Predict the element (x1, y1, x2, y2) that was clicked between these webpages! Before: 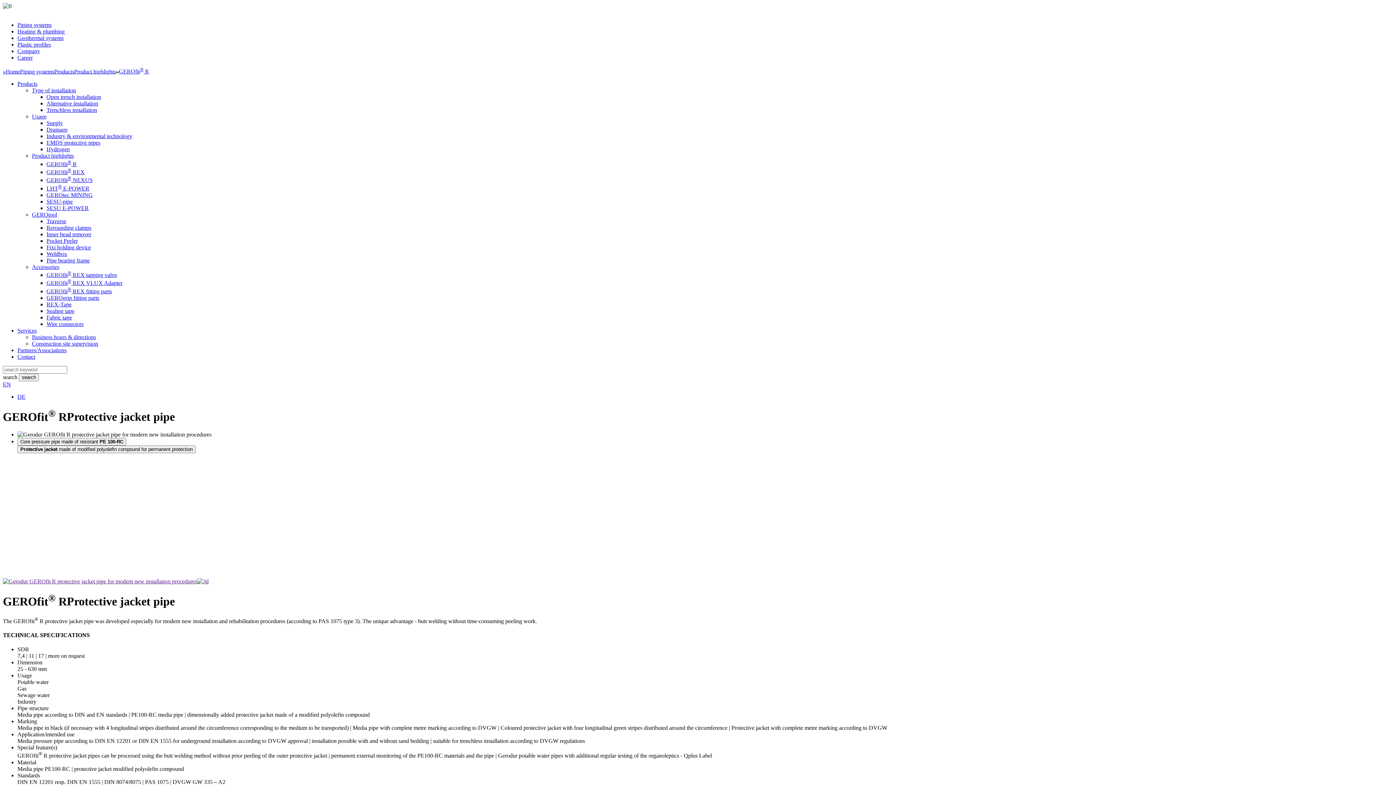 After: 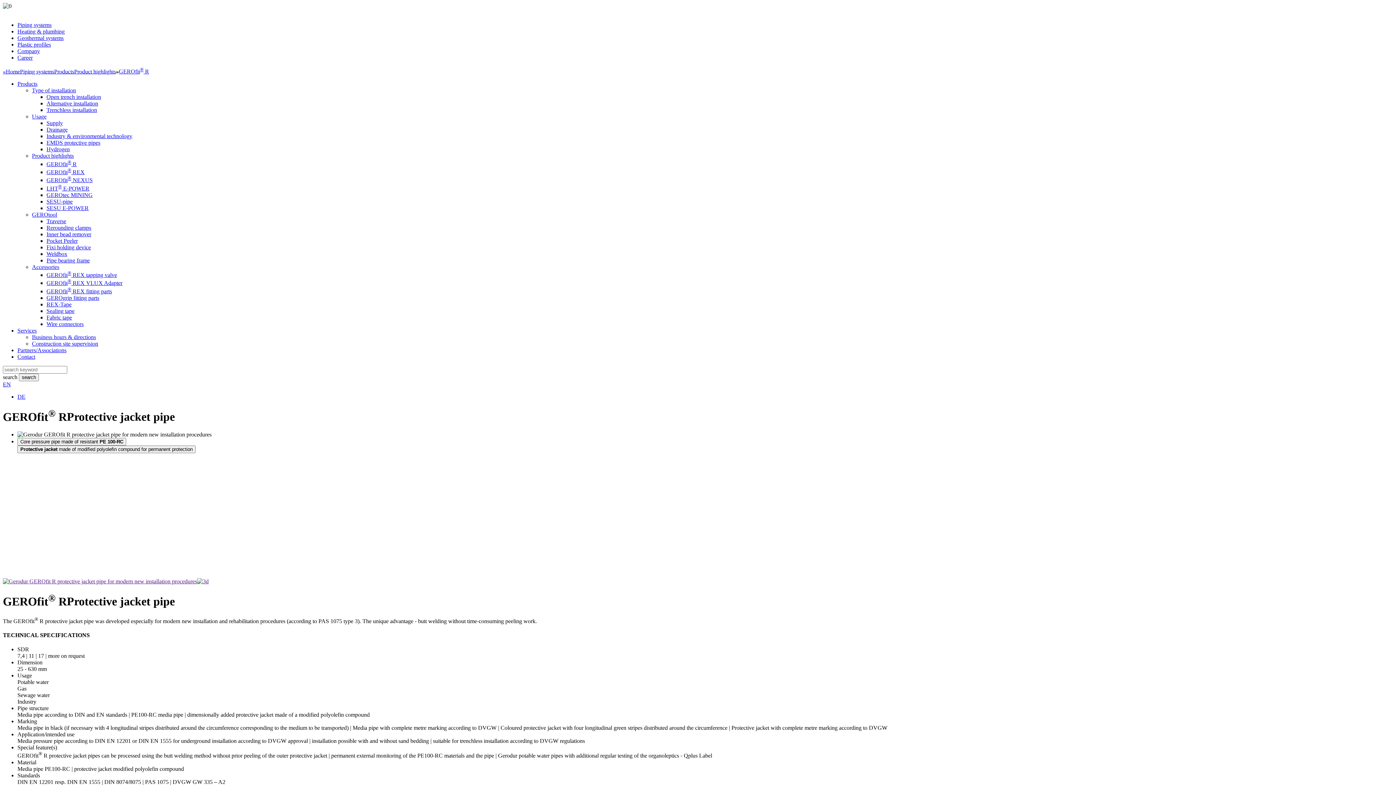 Action: bbox: (17, 731, 74, 737) label: Application/­intended use